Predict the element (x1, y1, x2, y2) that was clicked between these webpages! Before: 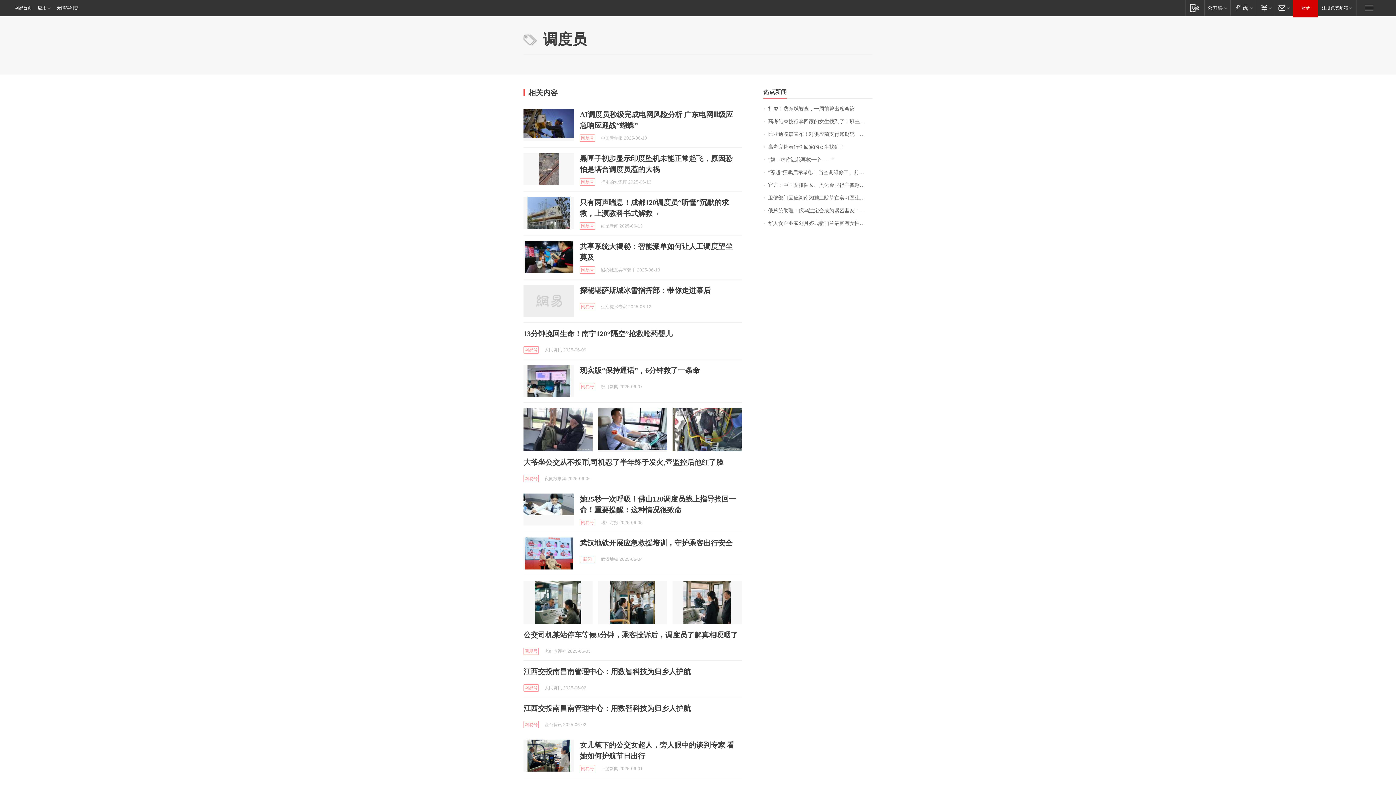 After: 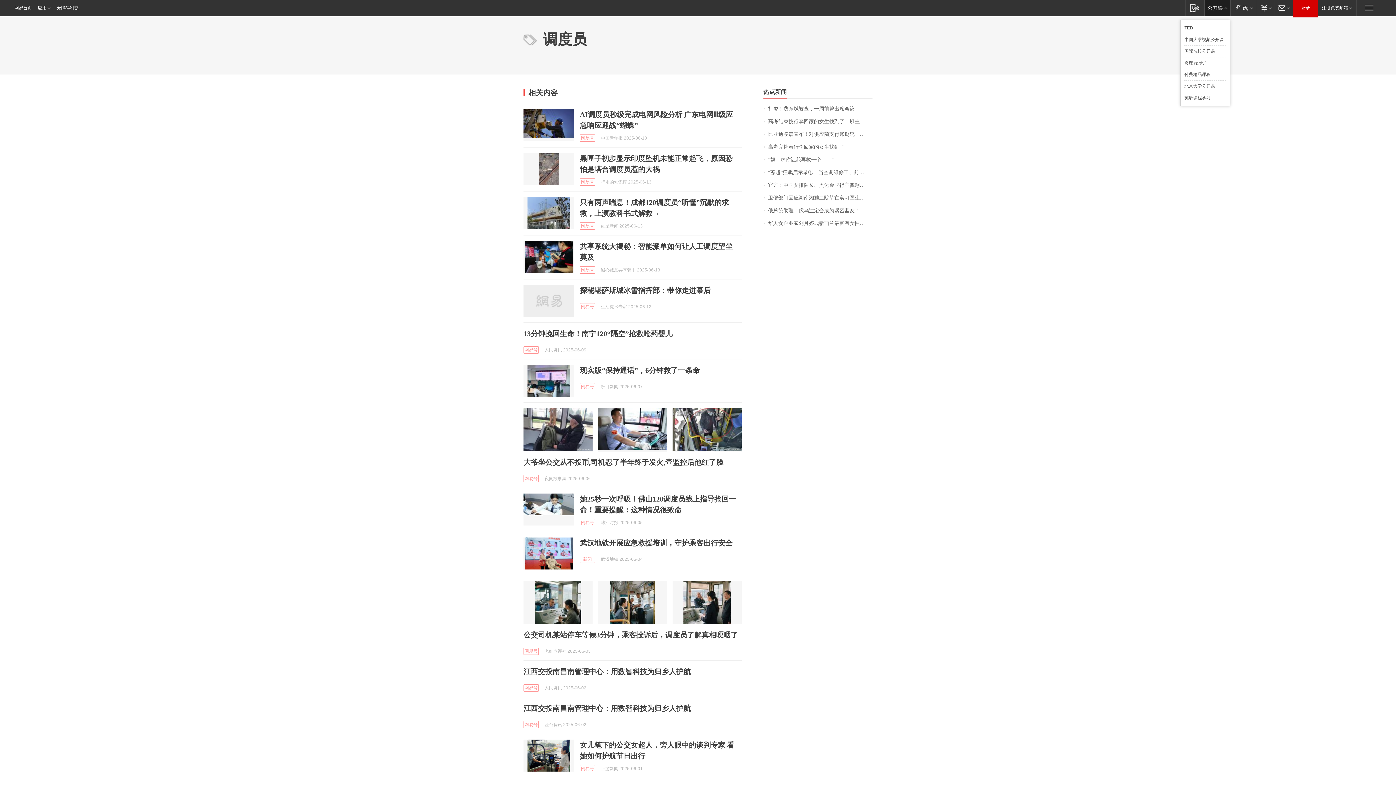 Action: bbox: (1204, 0, 1230, 15) label: 网易公开课